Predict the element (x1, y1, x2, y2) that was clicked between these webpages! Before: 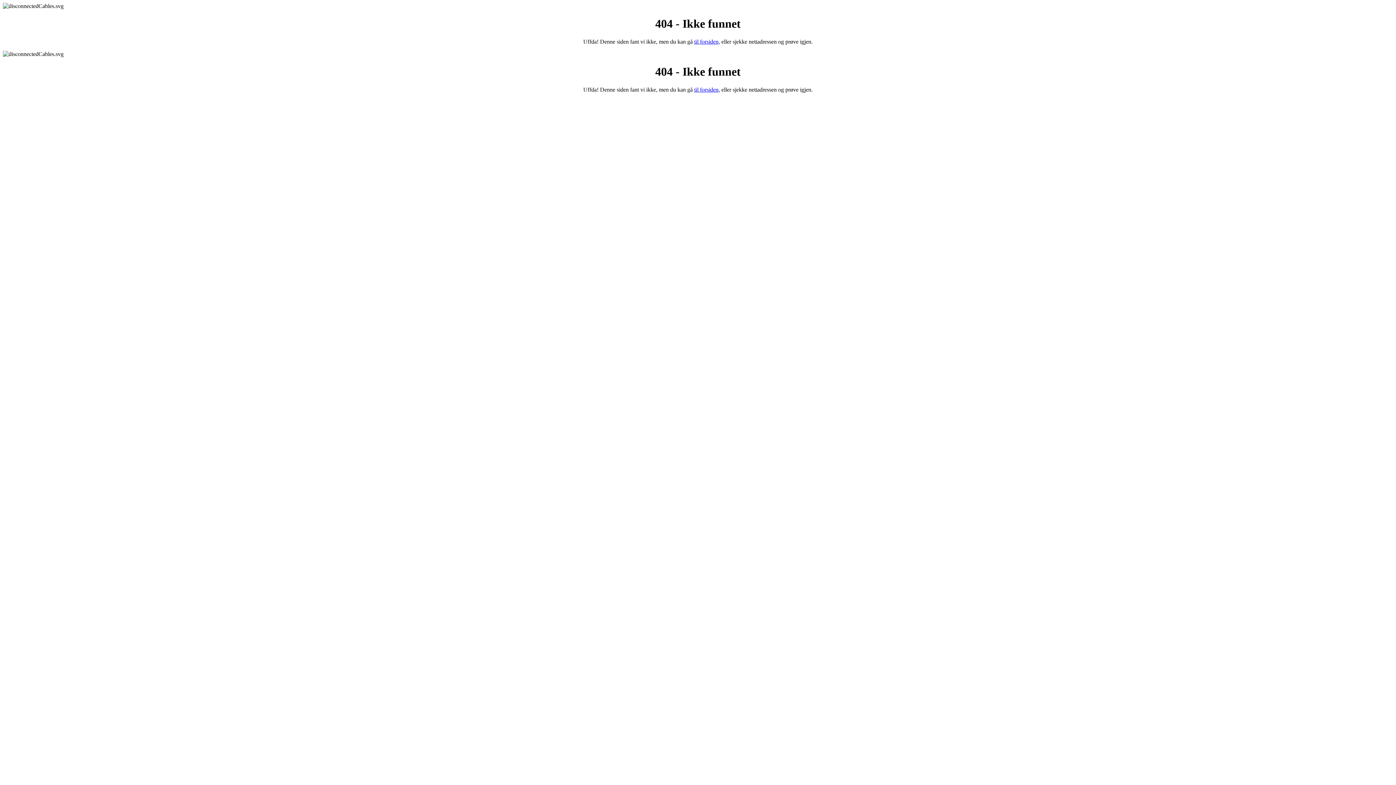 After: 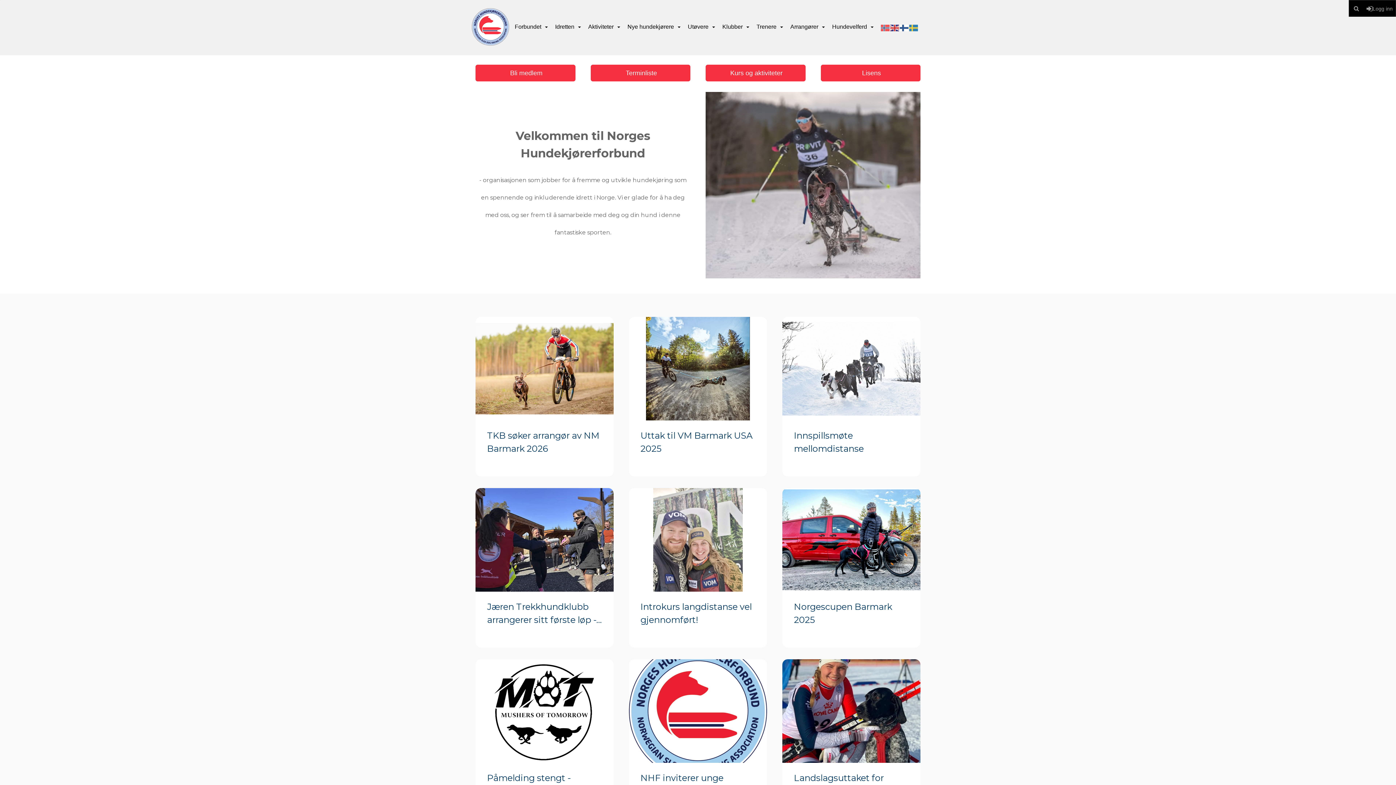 Action: label: til forsiden bbox: (694, 38, 718, 44)